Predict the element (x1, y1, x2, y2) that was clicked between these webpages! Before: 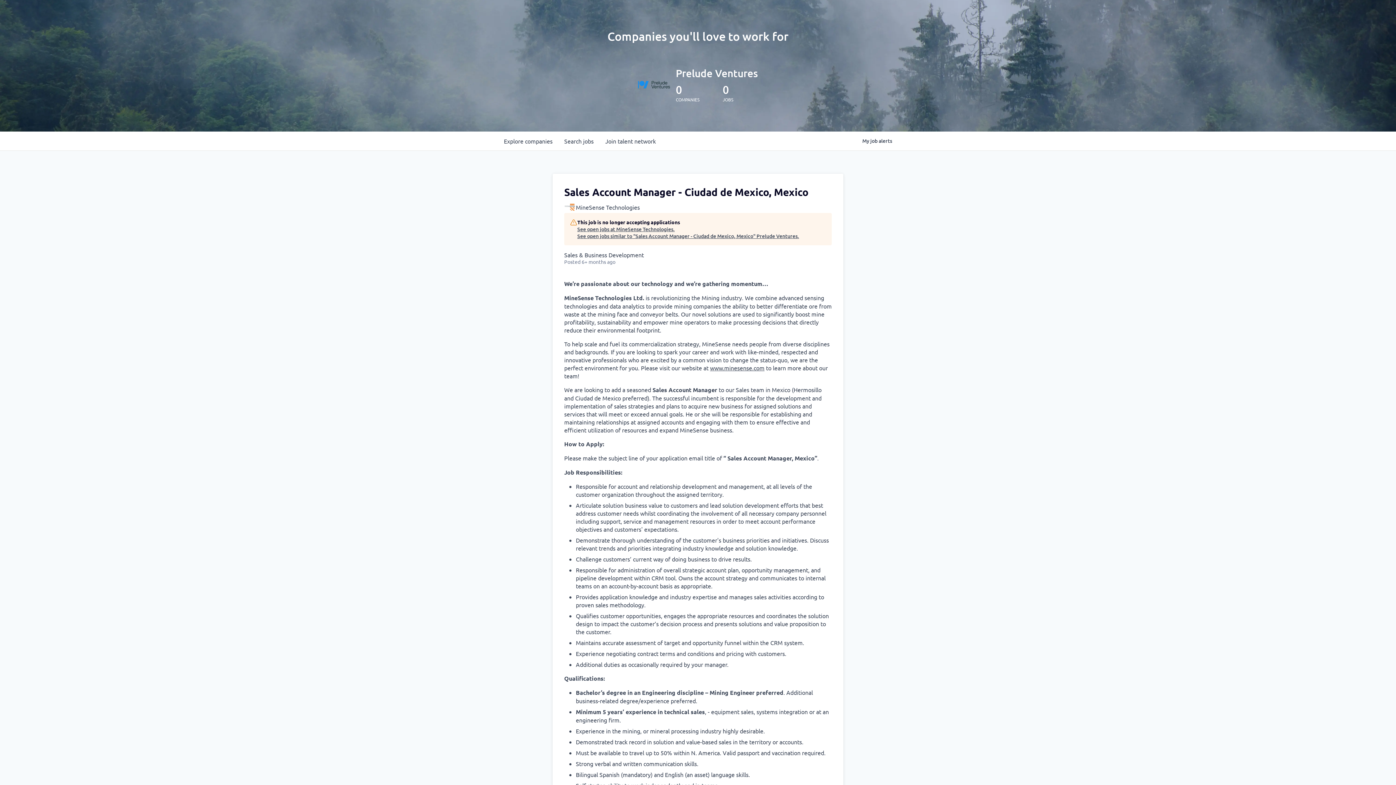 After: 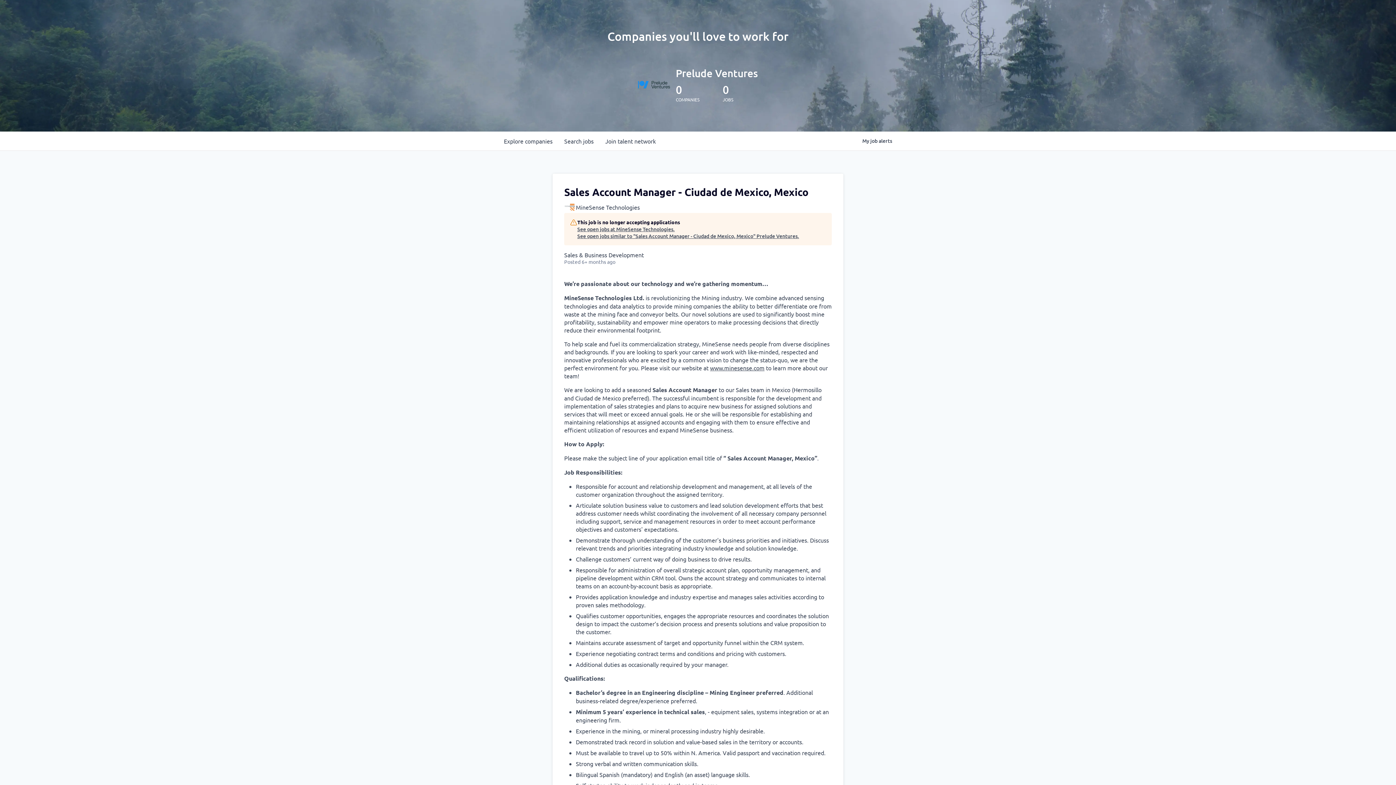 Action: bbox: (710, 364, 764, 371) label: www.minesense.com